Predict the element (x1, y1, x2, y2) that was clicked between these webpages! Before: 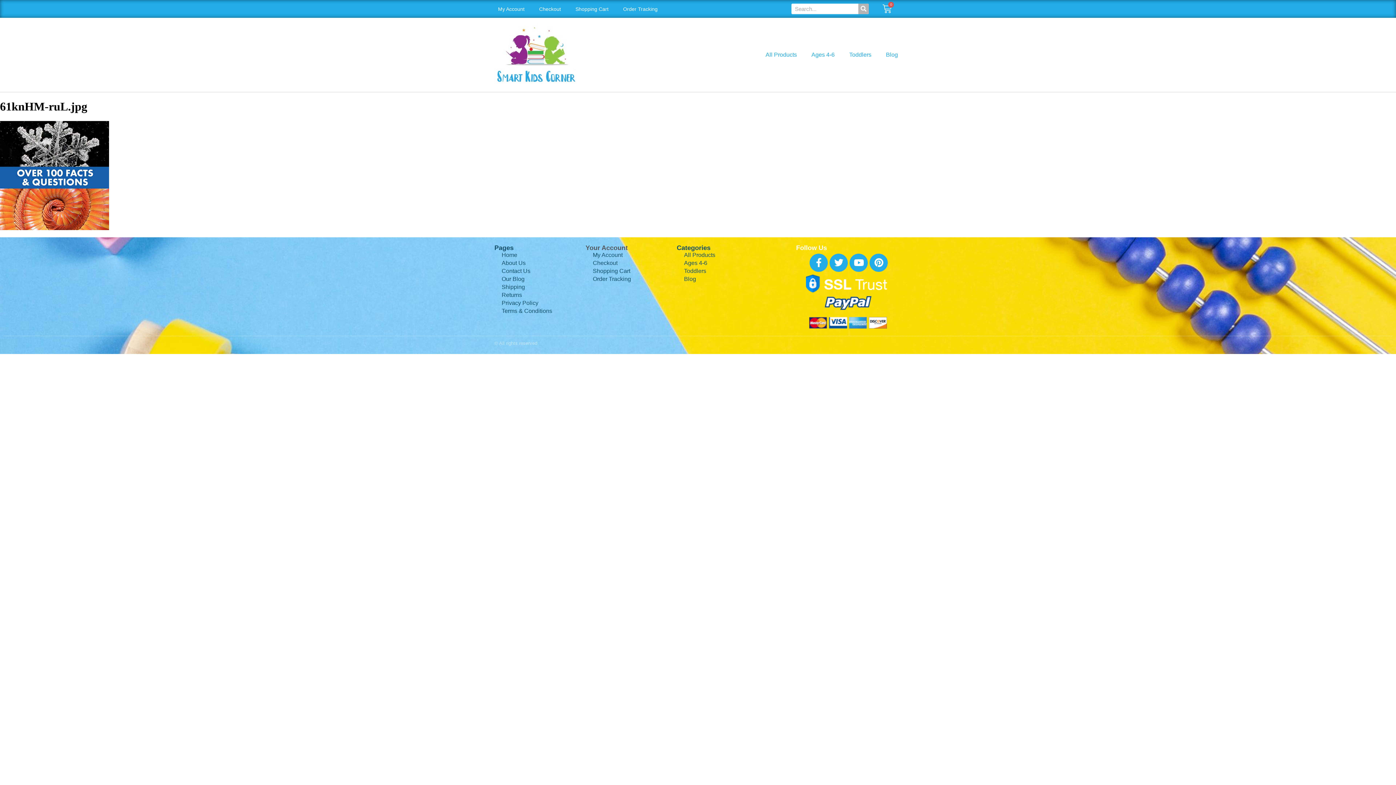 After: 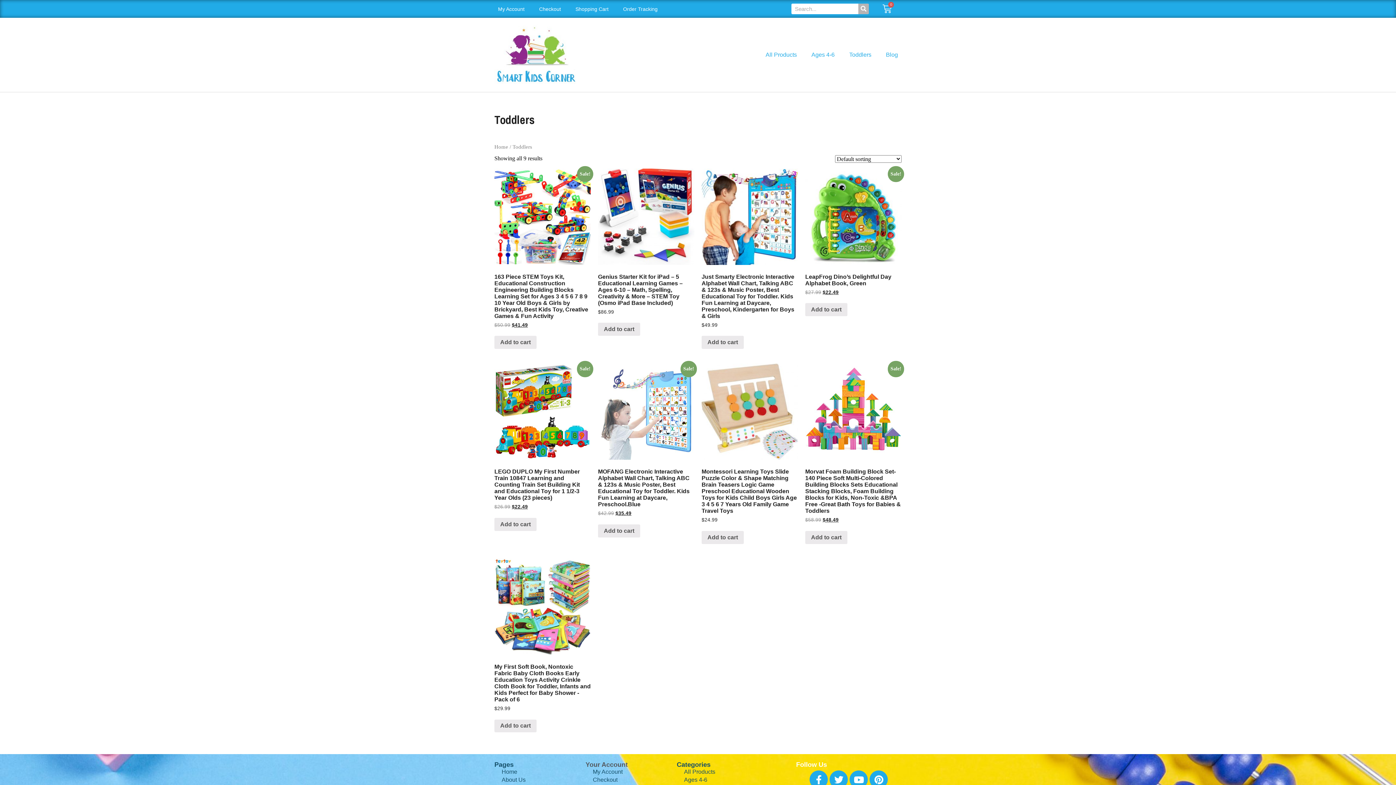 Action: bbox: (842, 45, 878, 63) label: Toddlers